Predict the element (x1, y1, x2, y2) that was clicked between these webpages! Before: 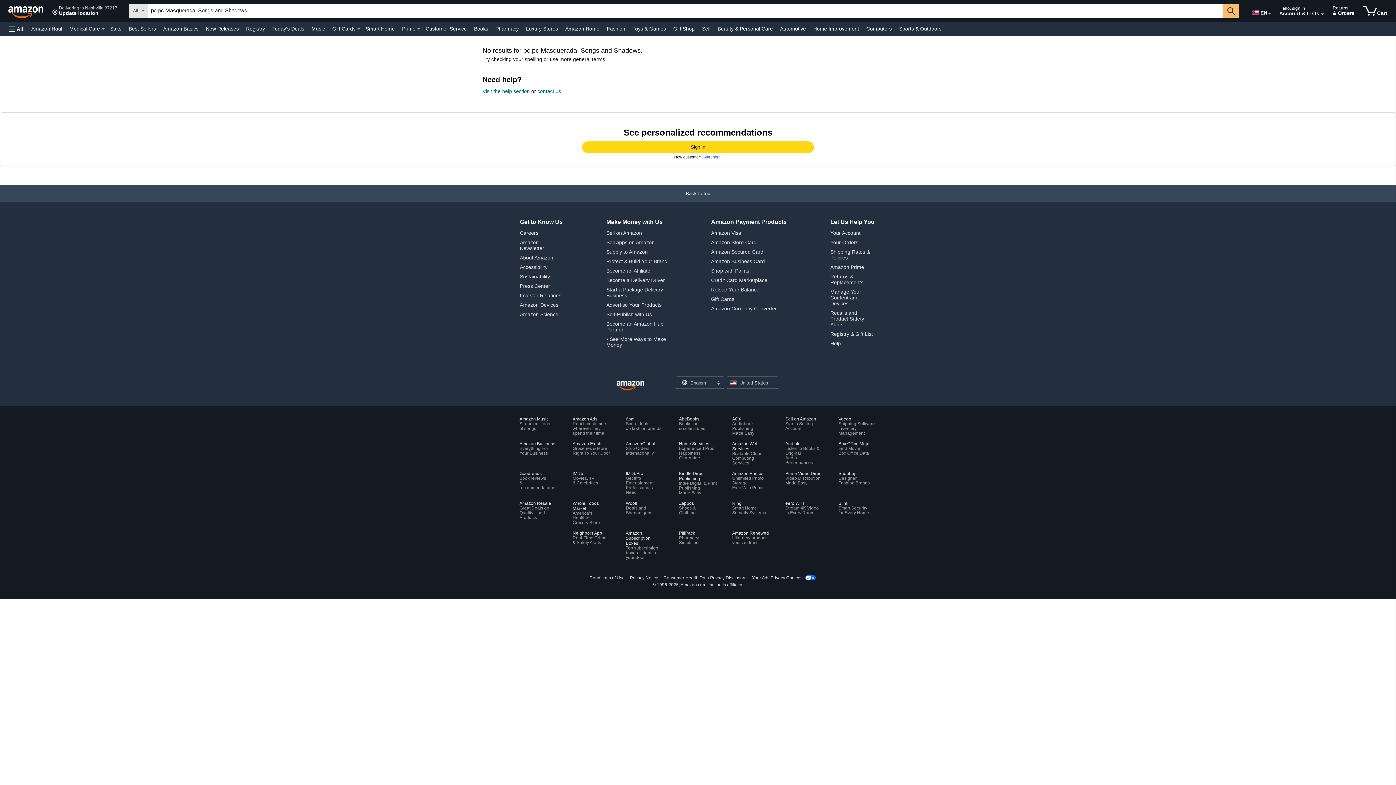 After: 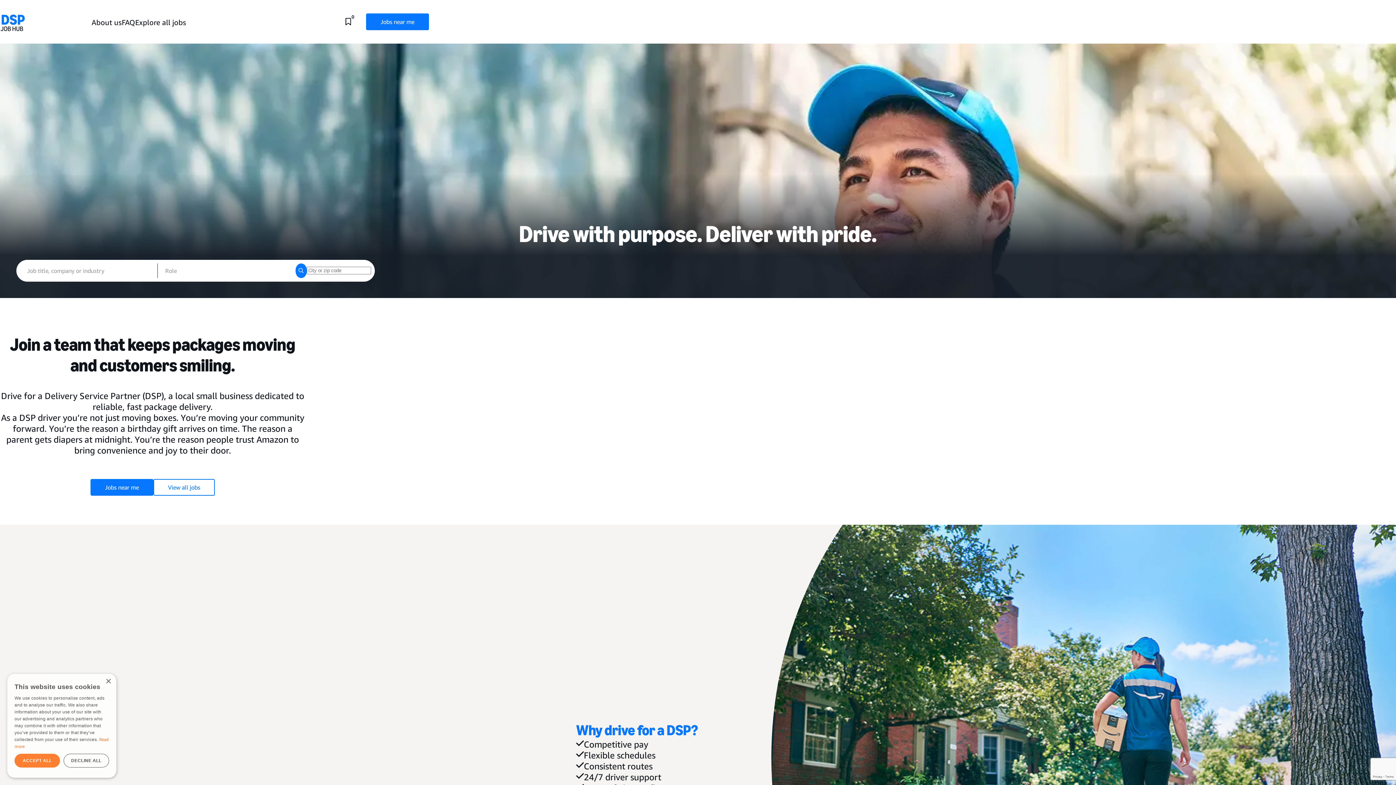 Action: bbox: (606, 277, 665, 283) label: Become a Delivery Driver